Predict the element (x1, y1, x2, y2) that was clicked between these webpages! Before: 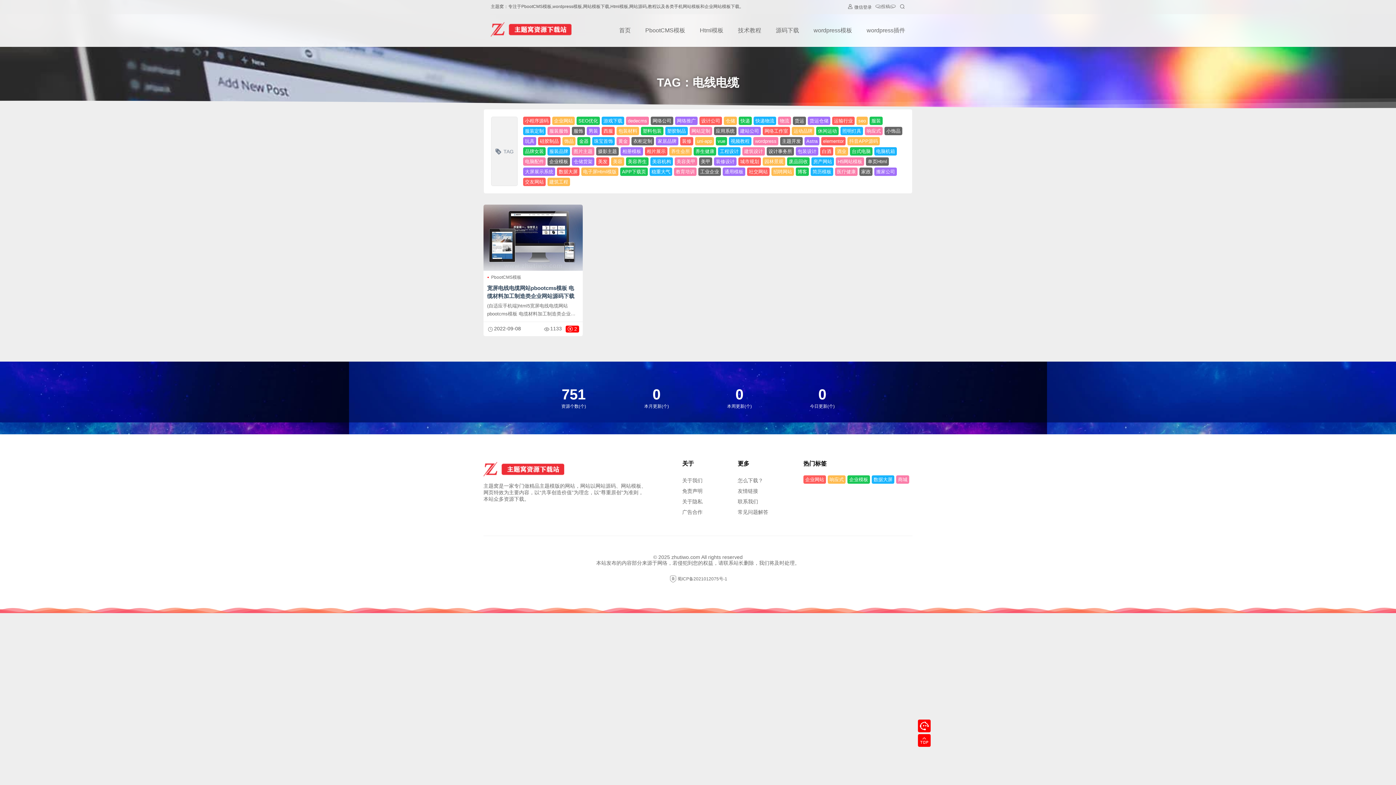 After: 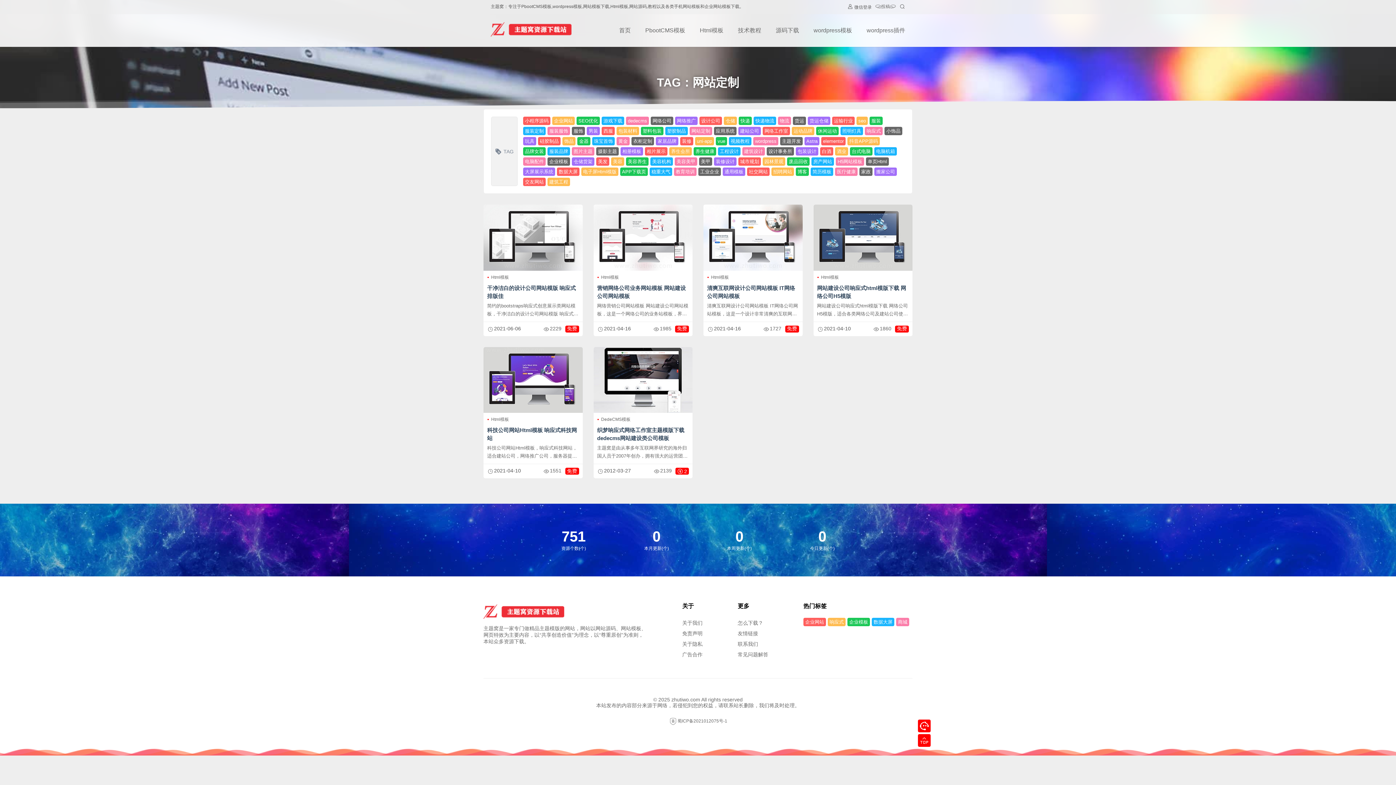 Action: bbox: (689, 126, 712, 135) label: 网站定制